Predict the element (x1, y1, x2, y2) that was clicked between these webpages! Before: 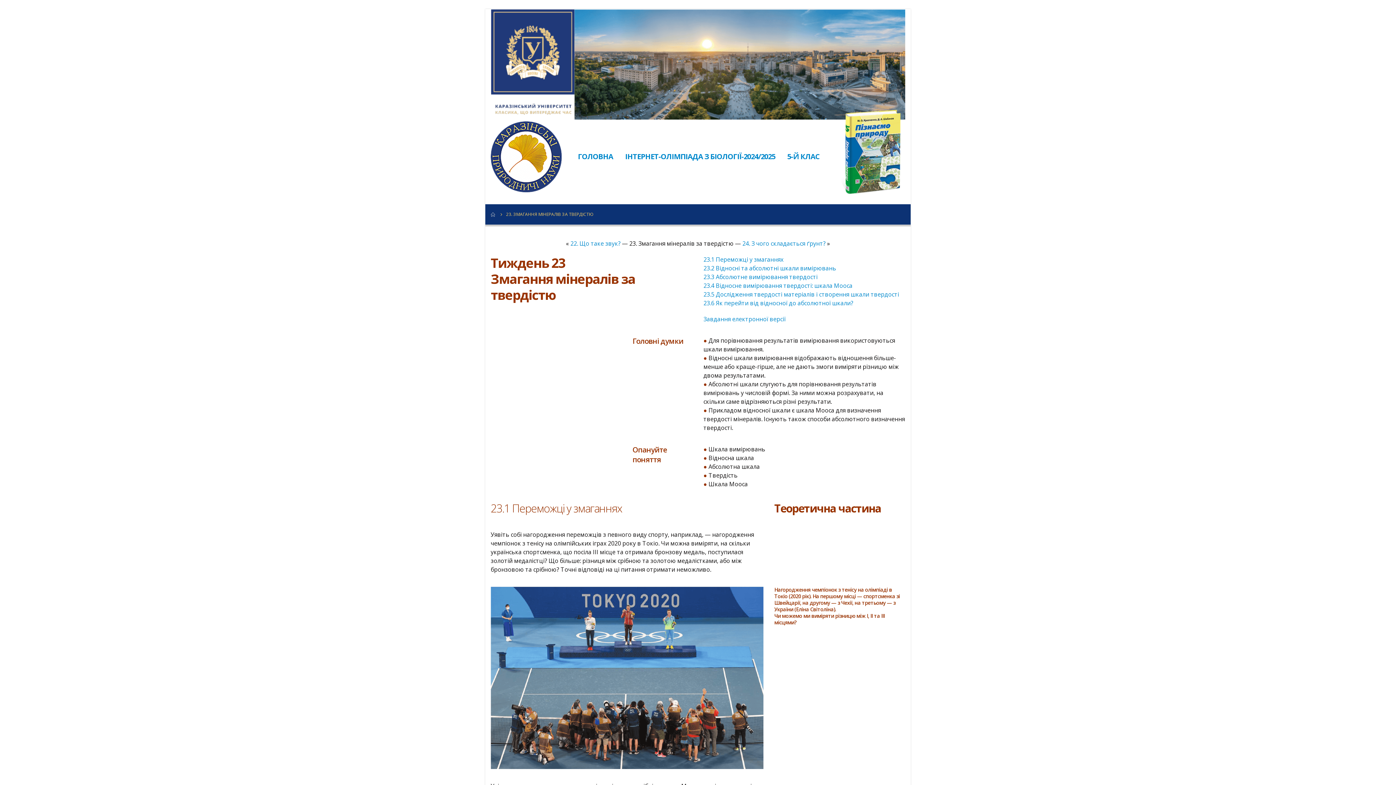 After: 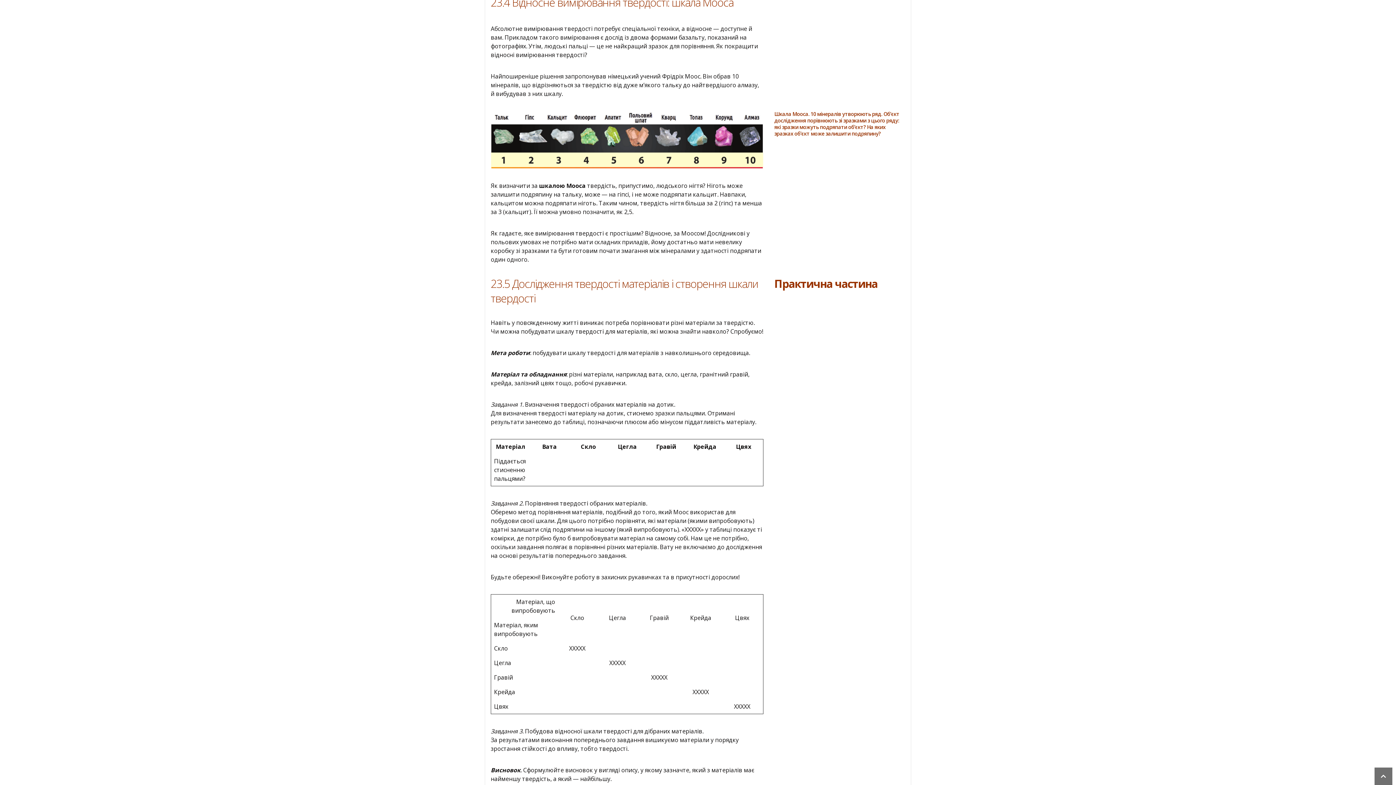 Action: label: 23.4 Відносне вимірювання твердості: шкала Мооса bbox: (703, 281, 852, 289)